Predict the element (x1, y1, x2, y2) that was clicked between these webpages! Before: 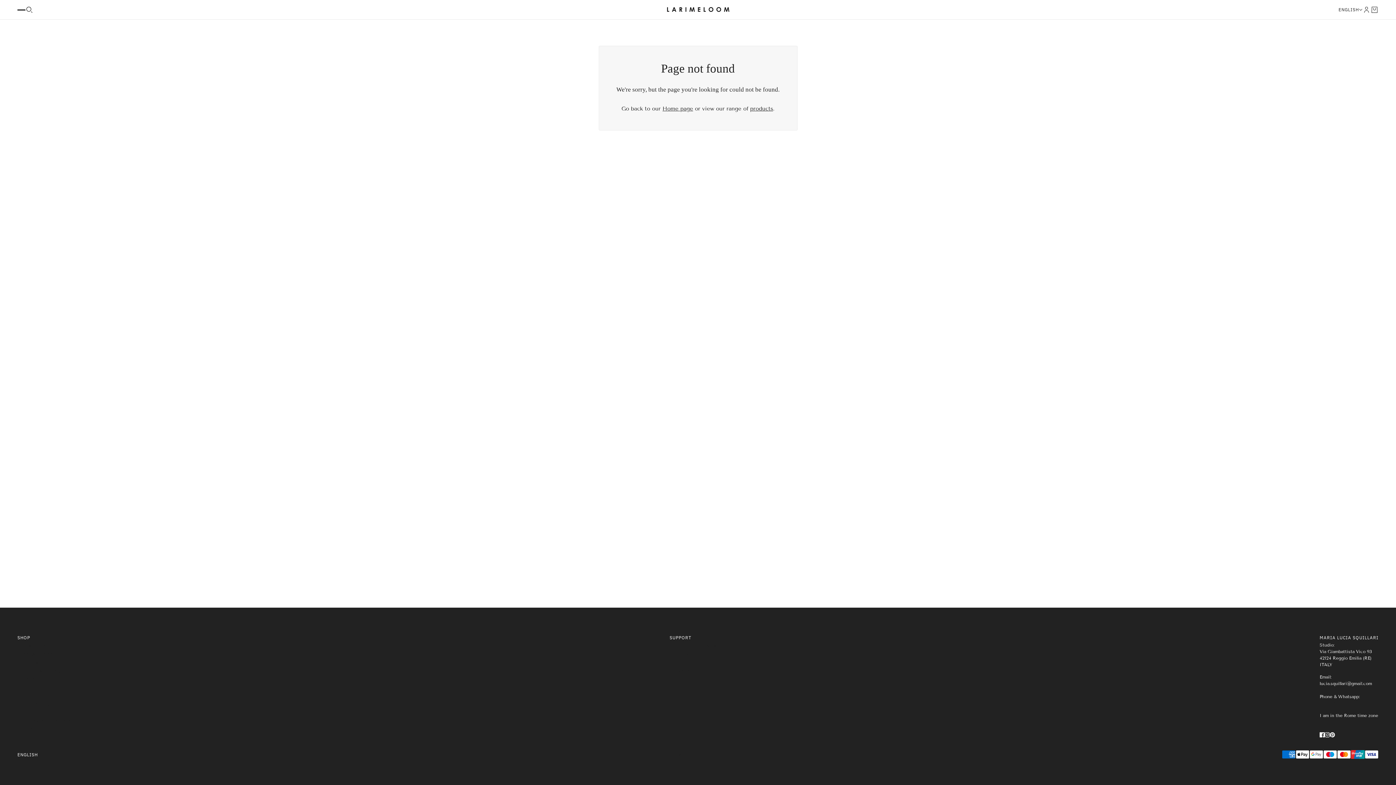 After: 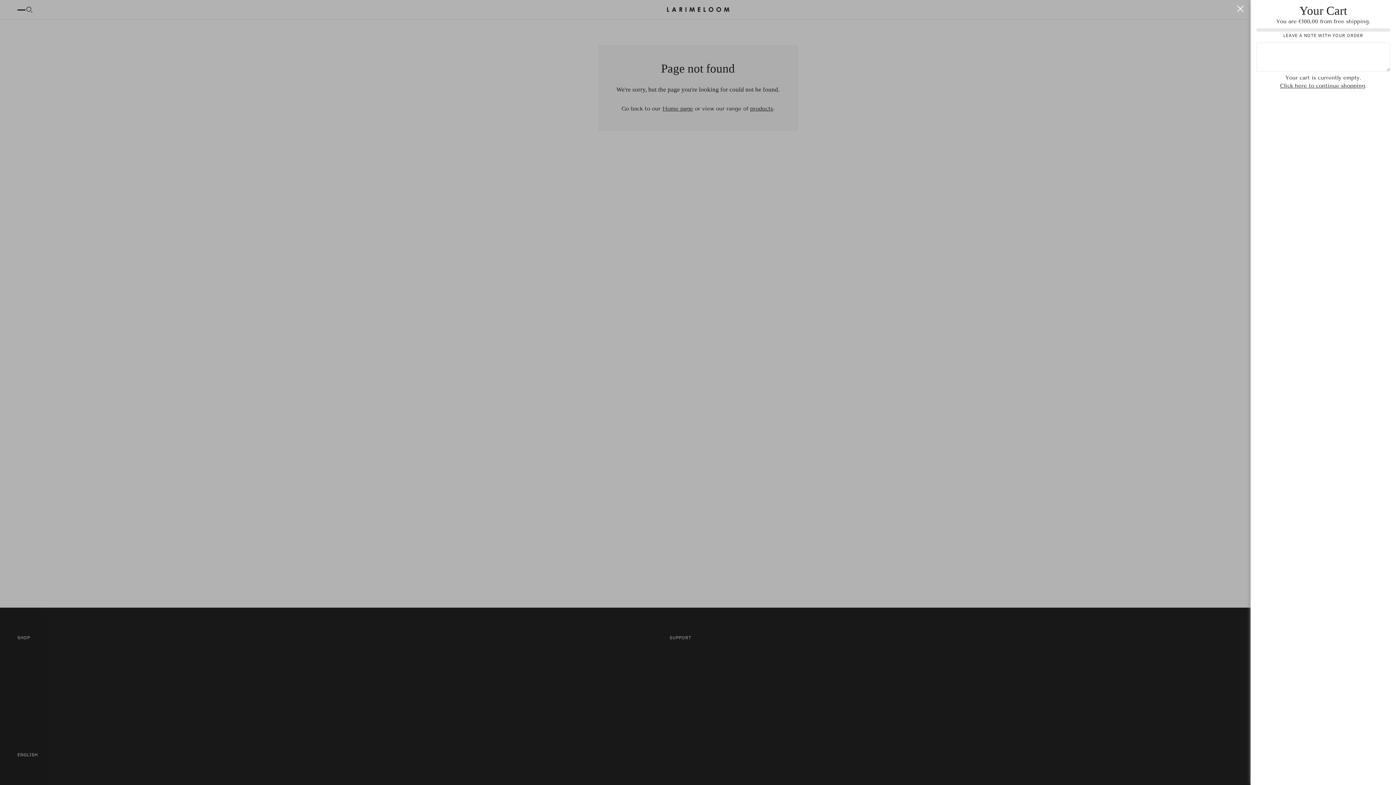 Action: label: Cart bbox: (1370, 5, 1378, 13)